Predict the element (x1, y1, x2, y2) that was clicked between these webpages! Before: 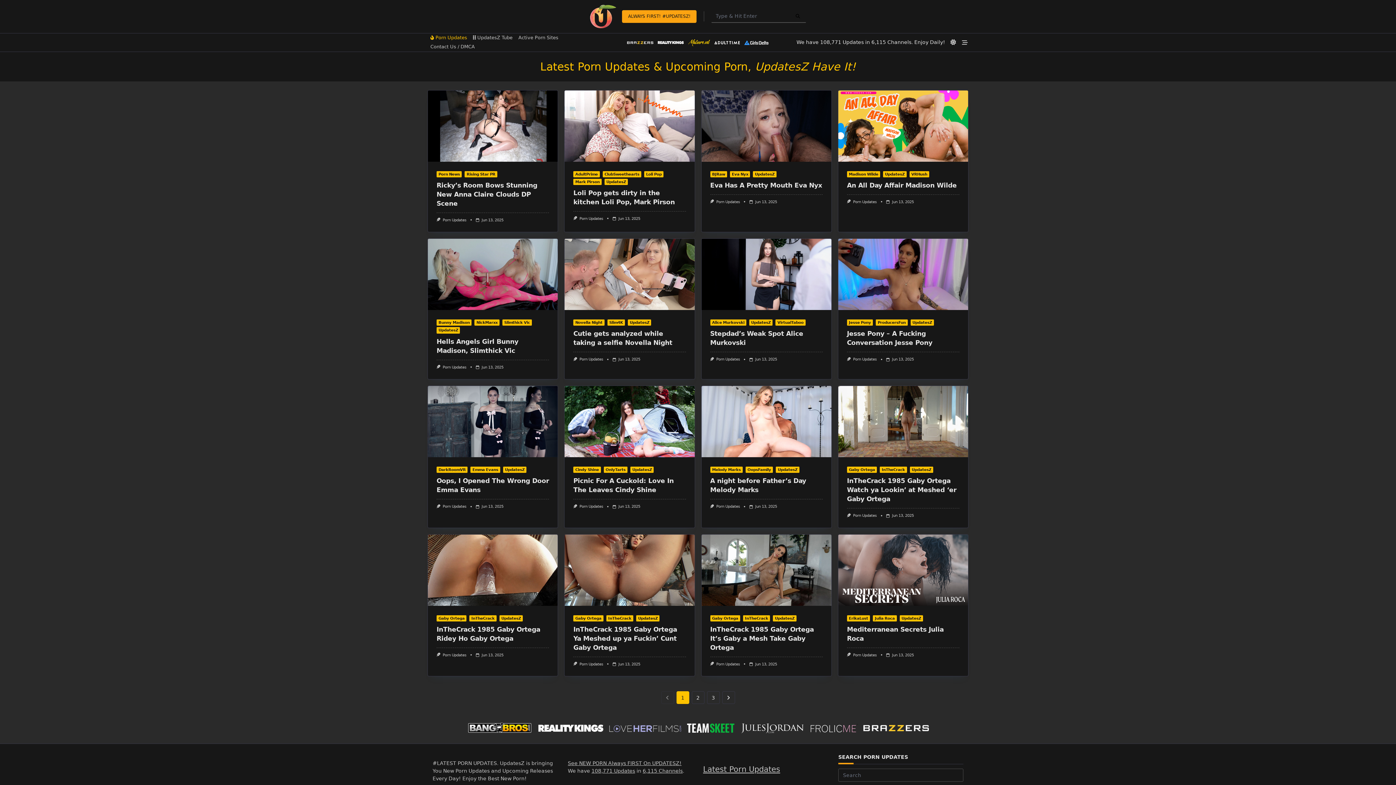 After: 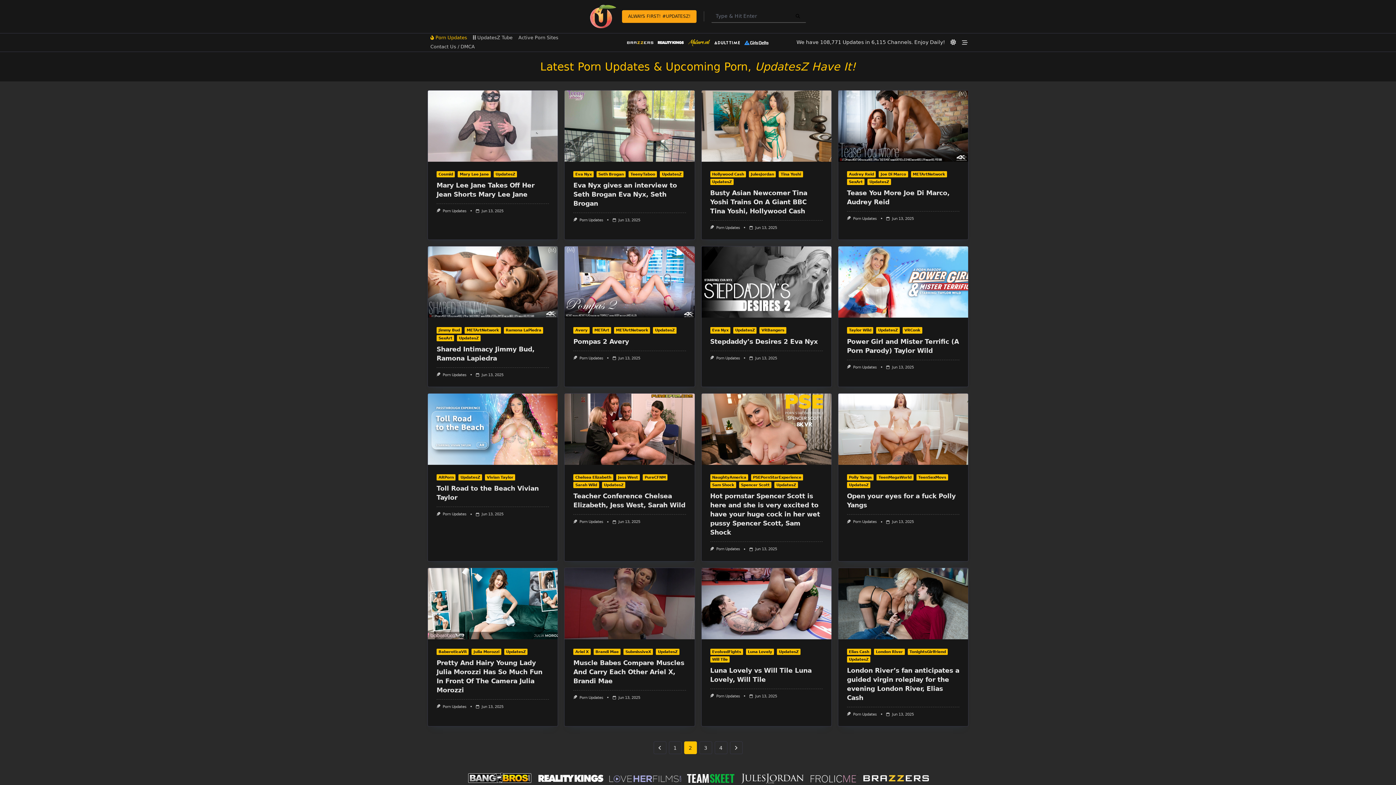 Action: bbox: (722, 691, 735, 704)